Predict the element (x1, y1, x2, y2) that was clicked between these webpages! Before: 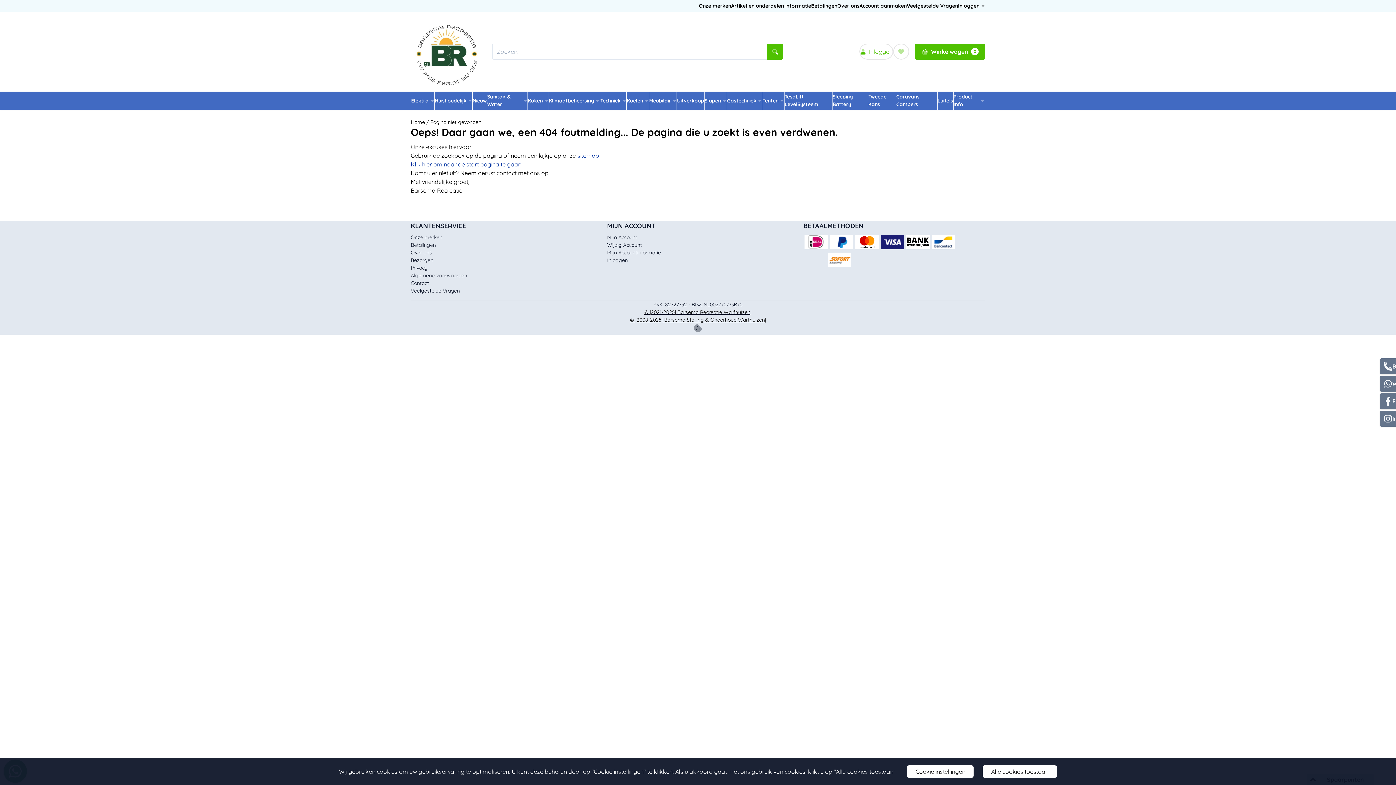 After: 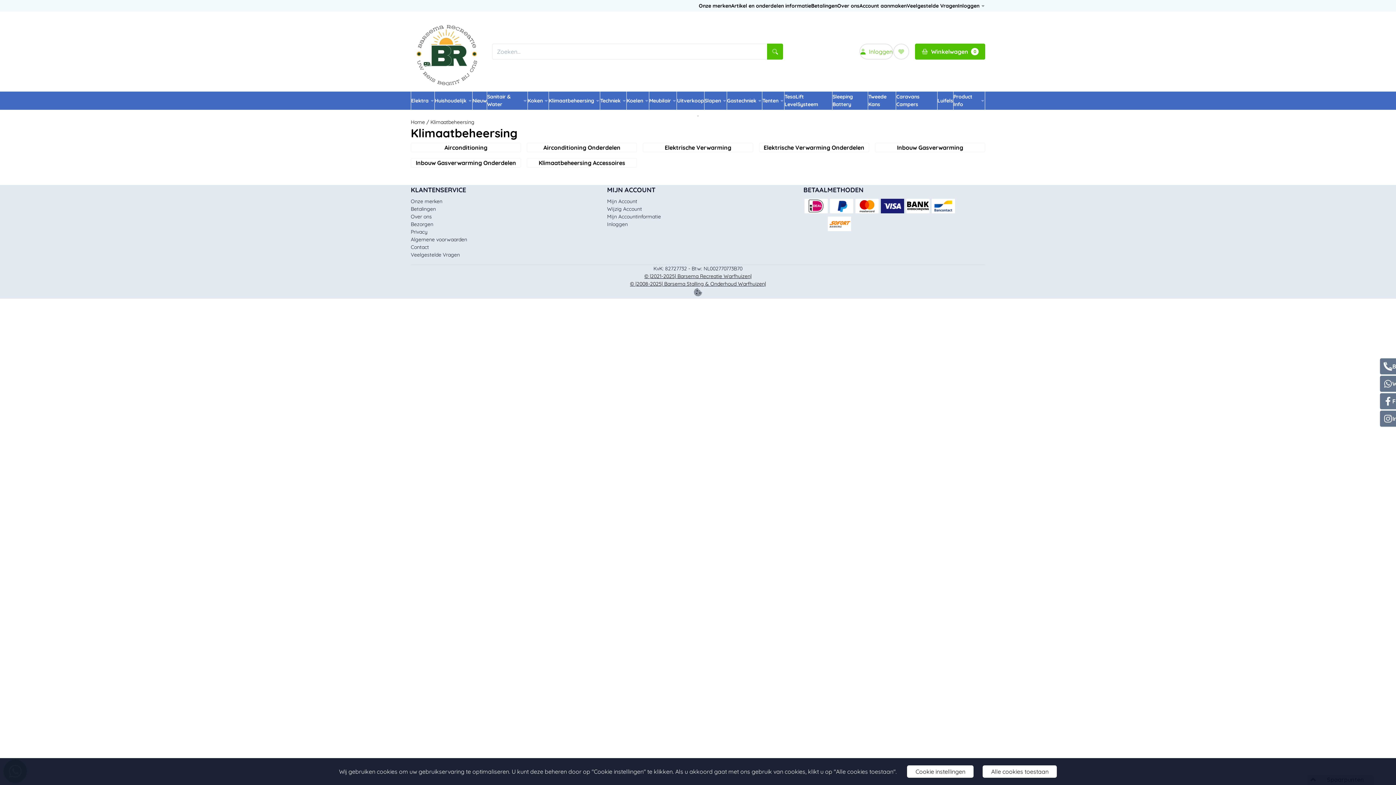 Action: label: Klimaatbeheersing bbox: (548, 91, 600, 109)